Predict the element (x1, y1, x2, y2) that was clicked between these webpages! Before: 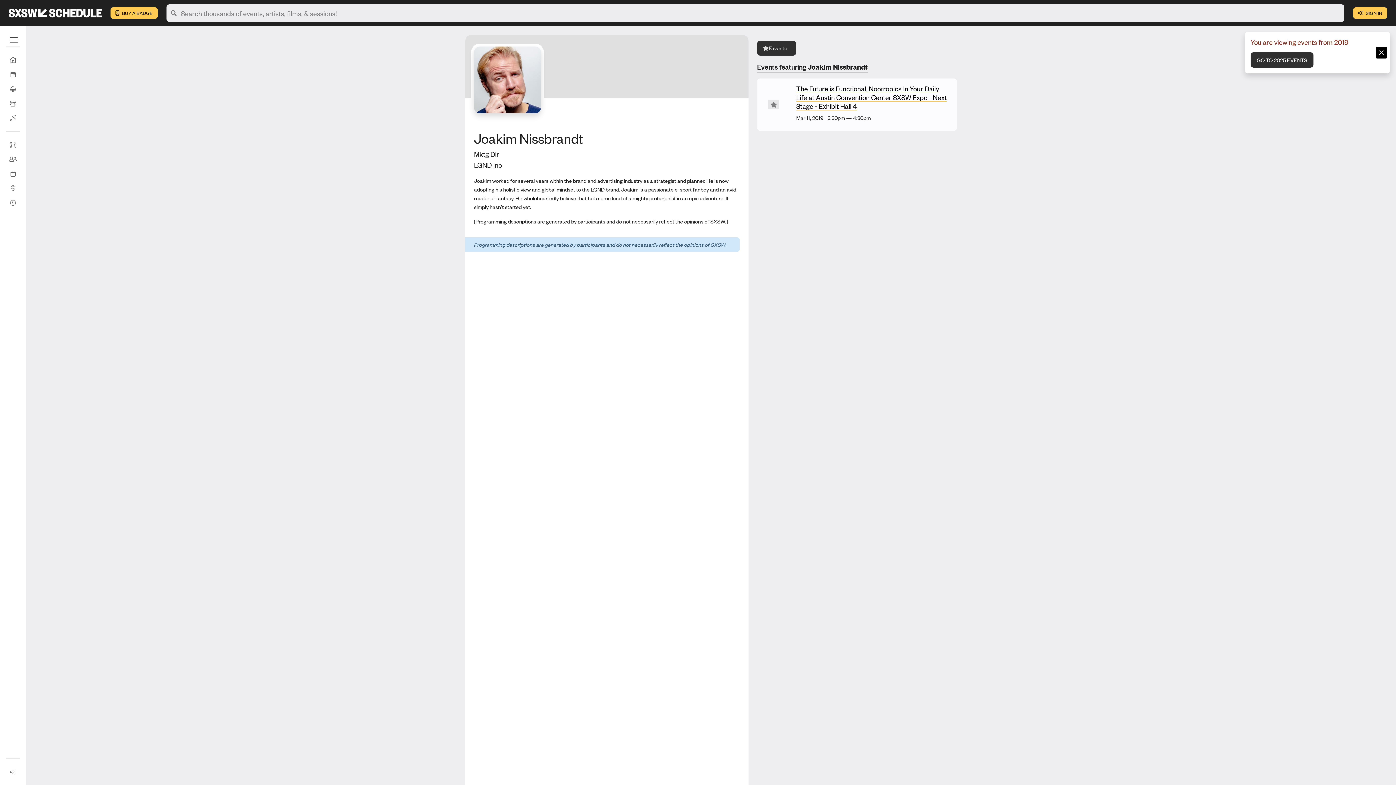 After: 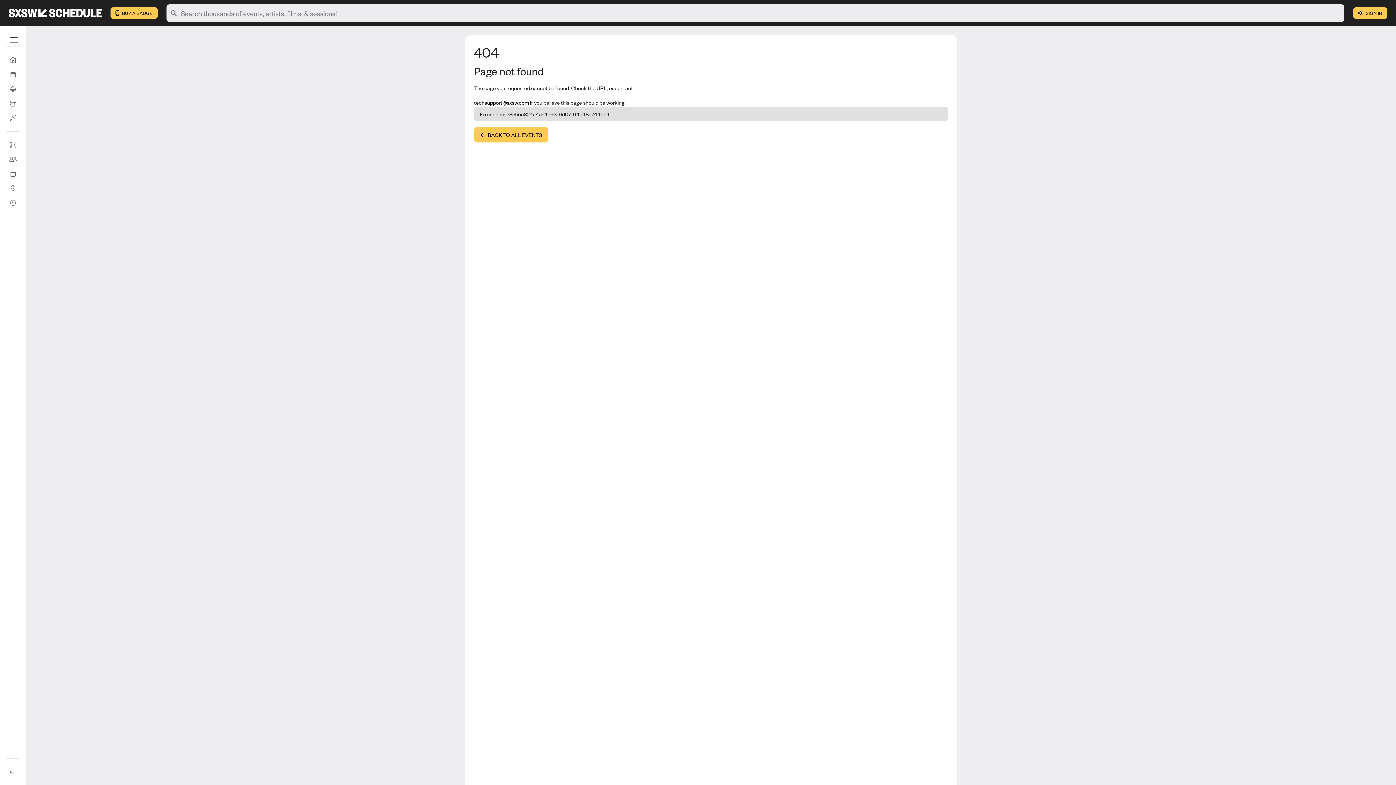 Action: bbox: (5, 765, 20, 779) label: Sign In